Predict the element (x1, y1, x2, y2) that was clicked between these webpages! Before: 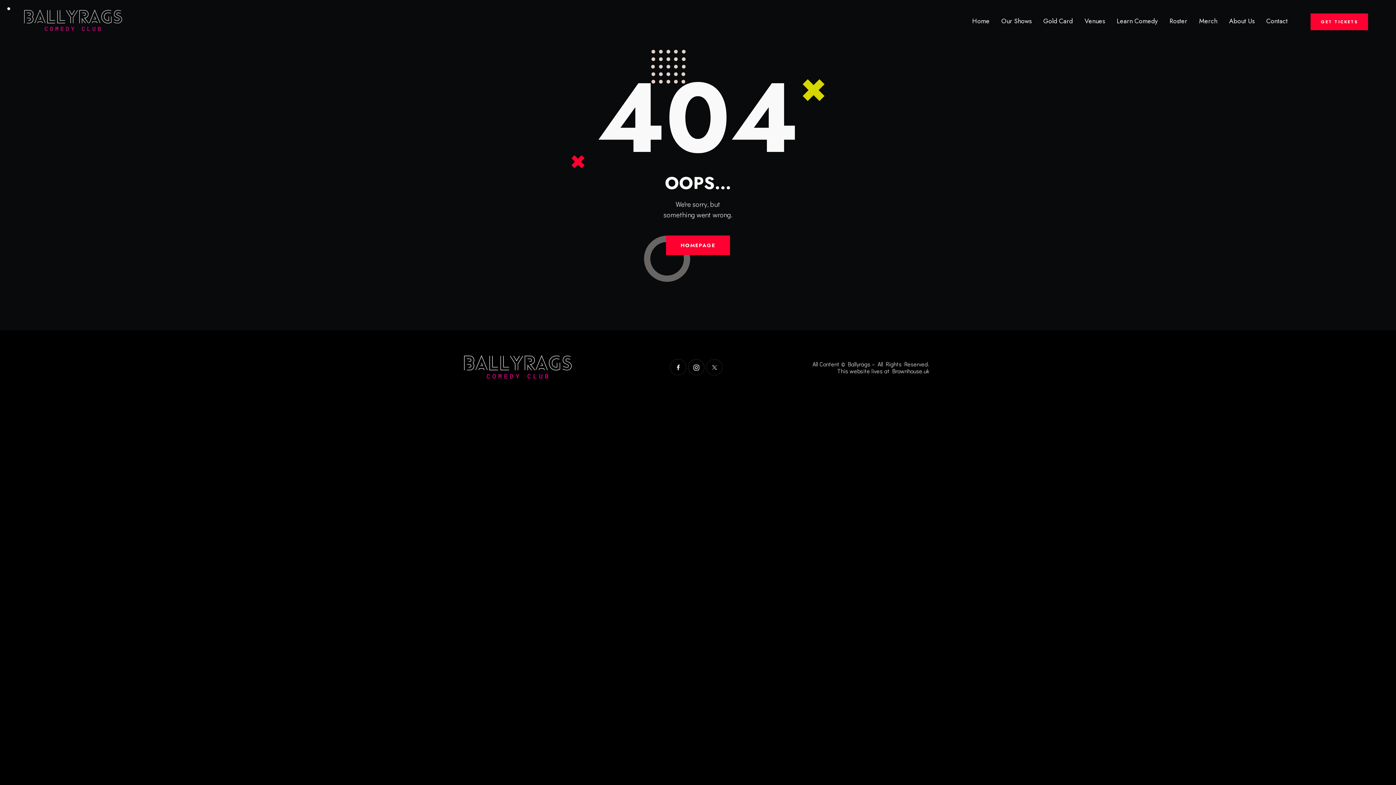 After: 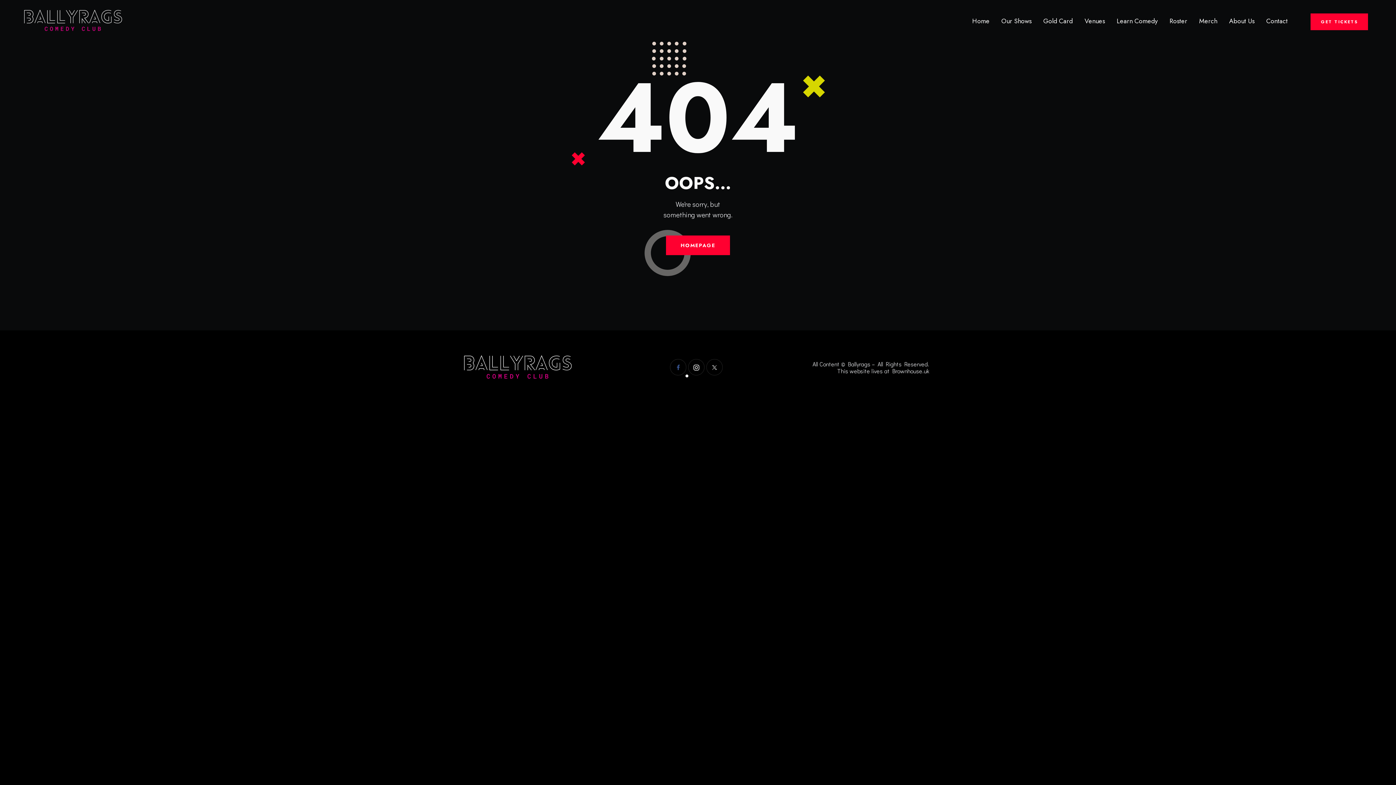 Action: bbox: (670, 359, 686, 375)